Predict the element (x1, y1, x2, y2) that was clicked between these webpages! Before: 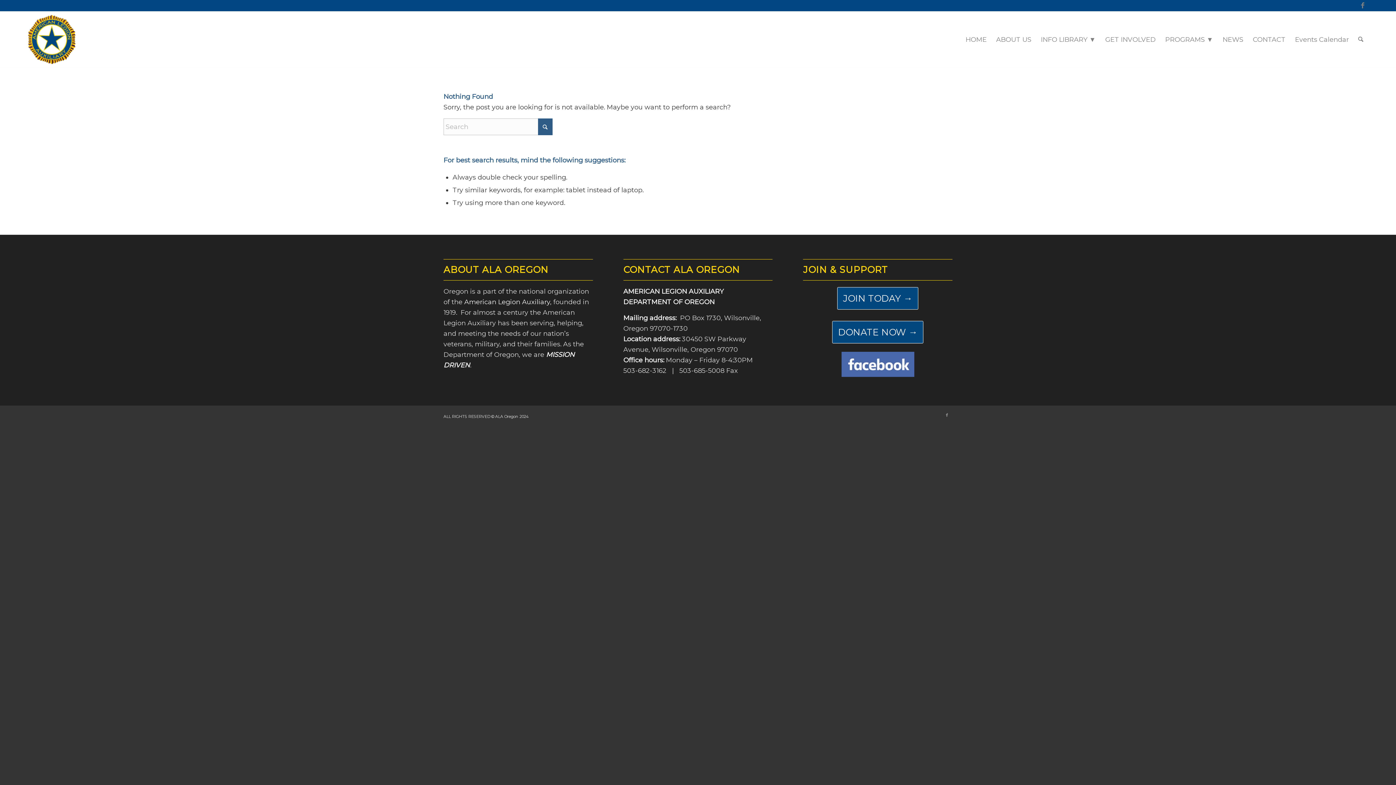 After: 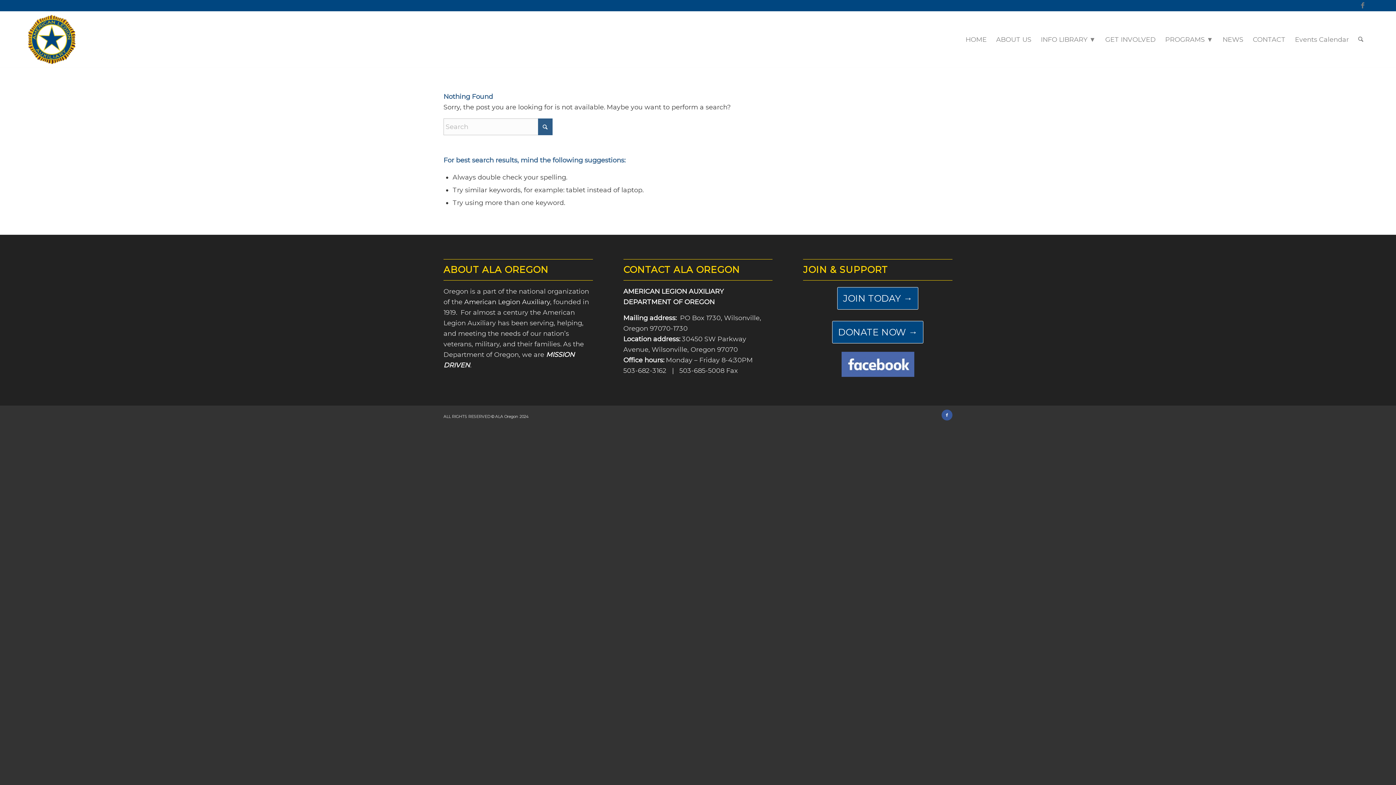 Action: label: Link to Facebook bbox: (941, 409, 952, 420)